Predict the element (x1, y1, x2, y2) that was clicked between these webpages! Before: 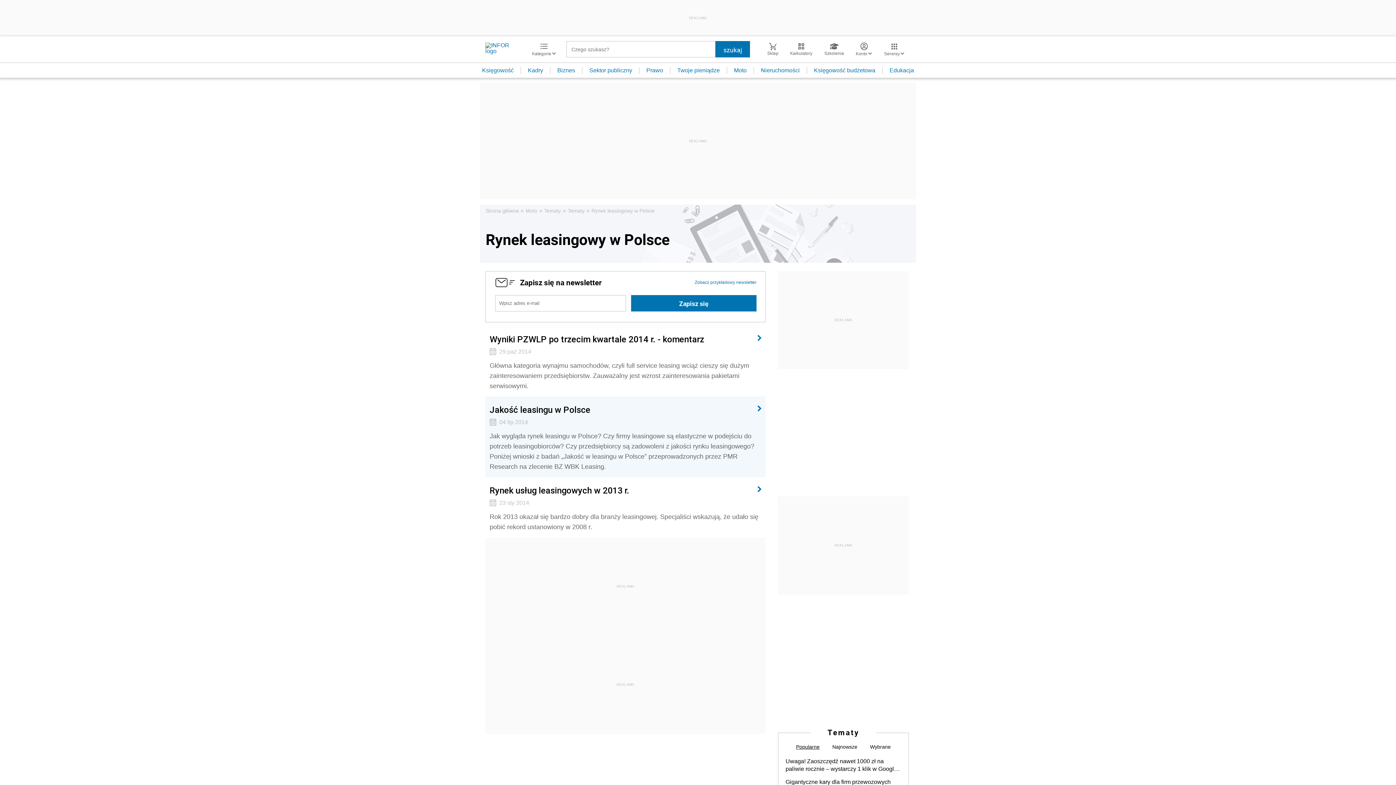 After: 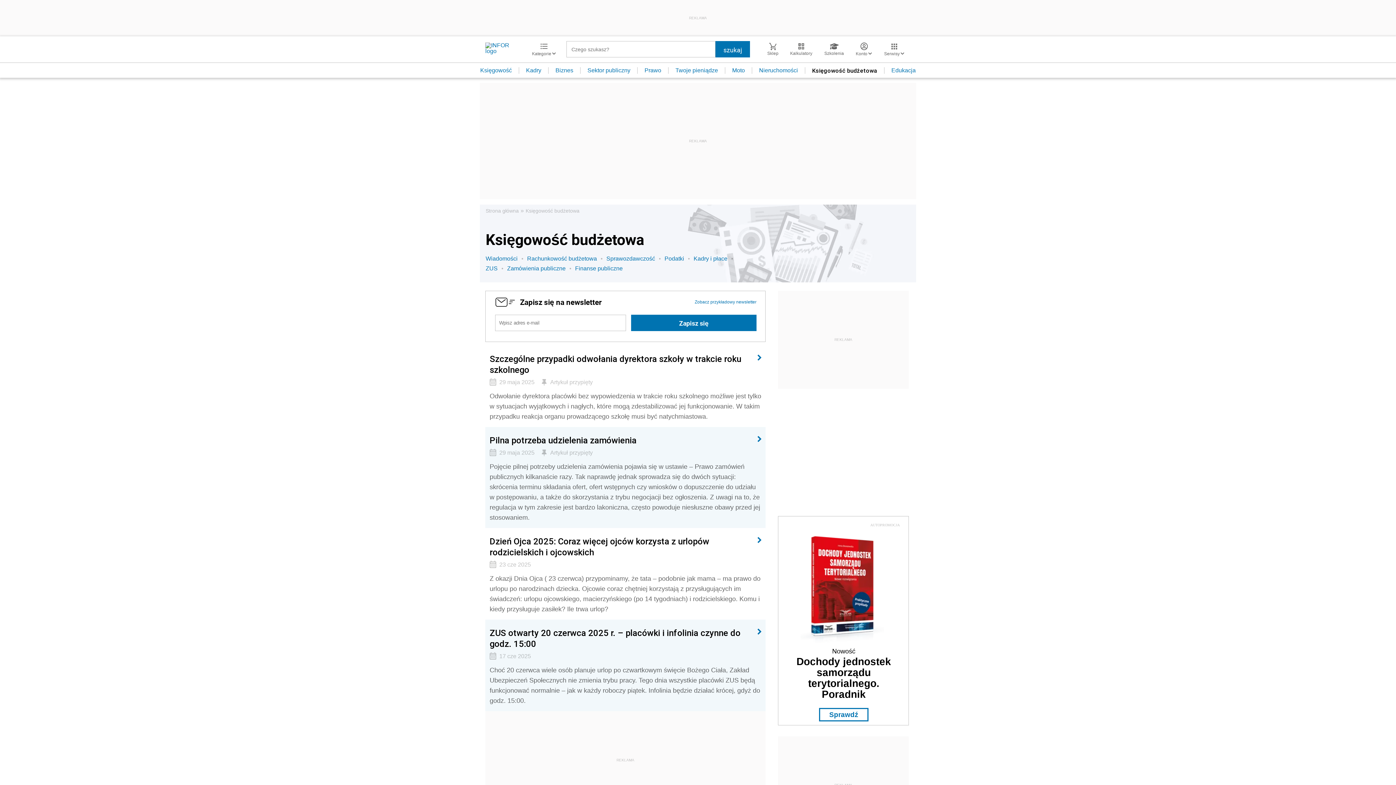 Action: label: Księgowość budżetowa bbox: (807, 67, 882, 73)